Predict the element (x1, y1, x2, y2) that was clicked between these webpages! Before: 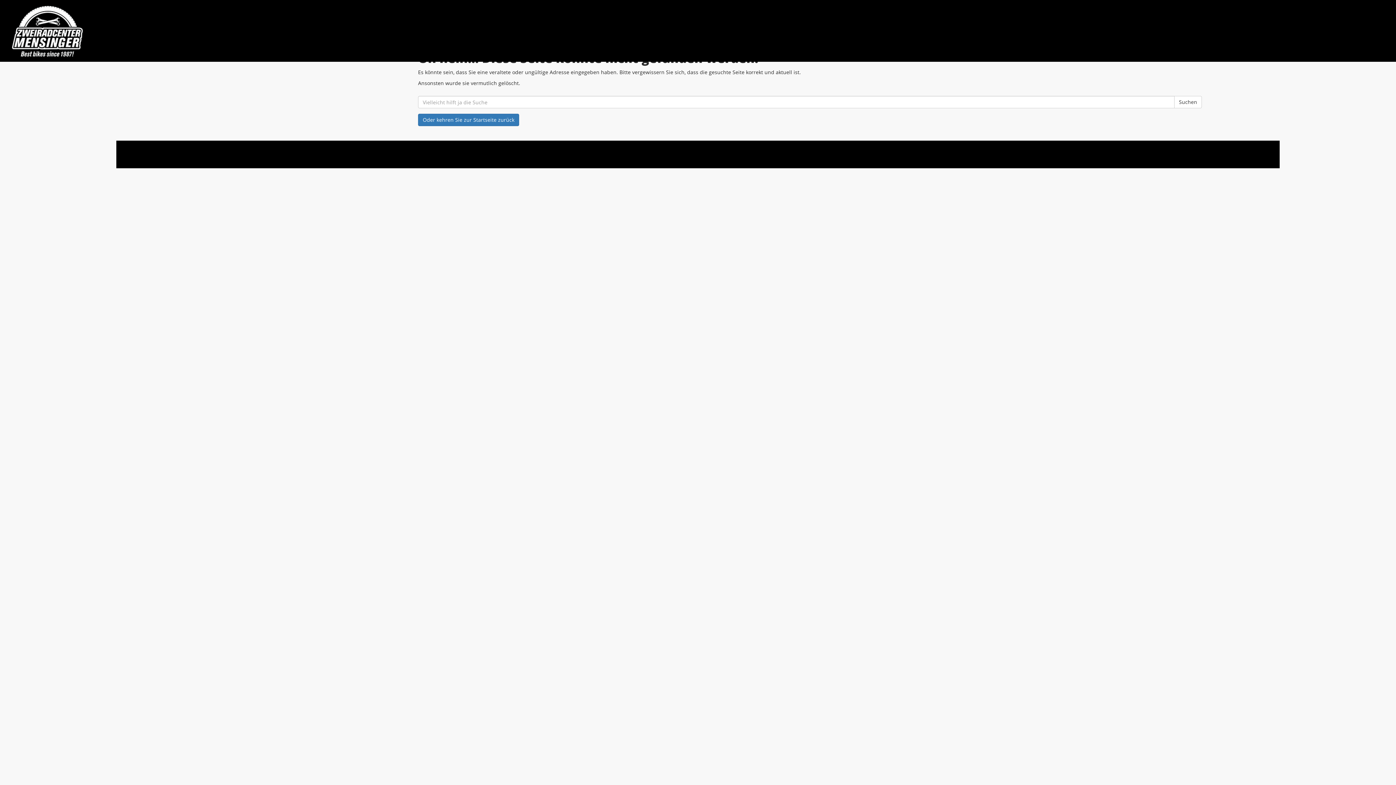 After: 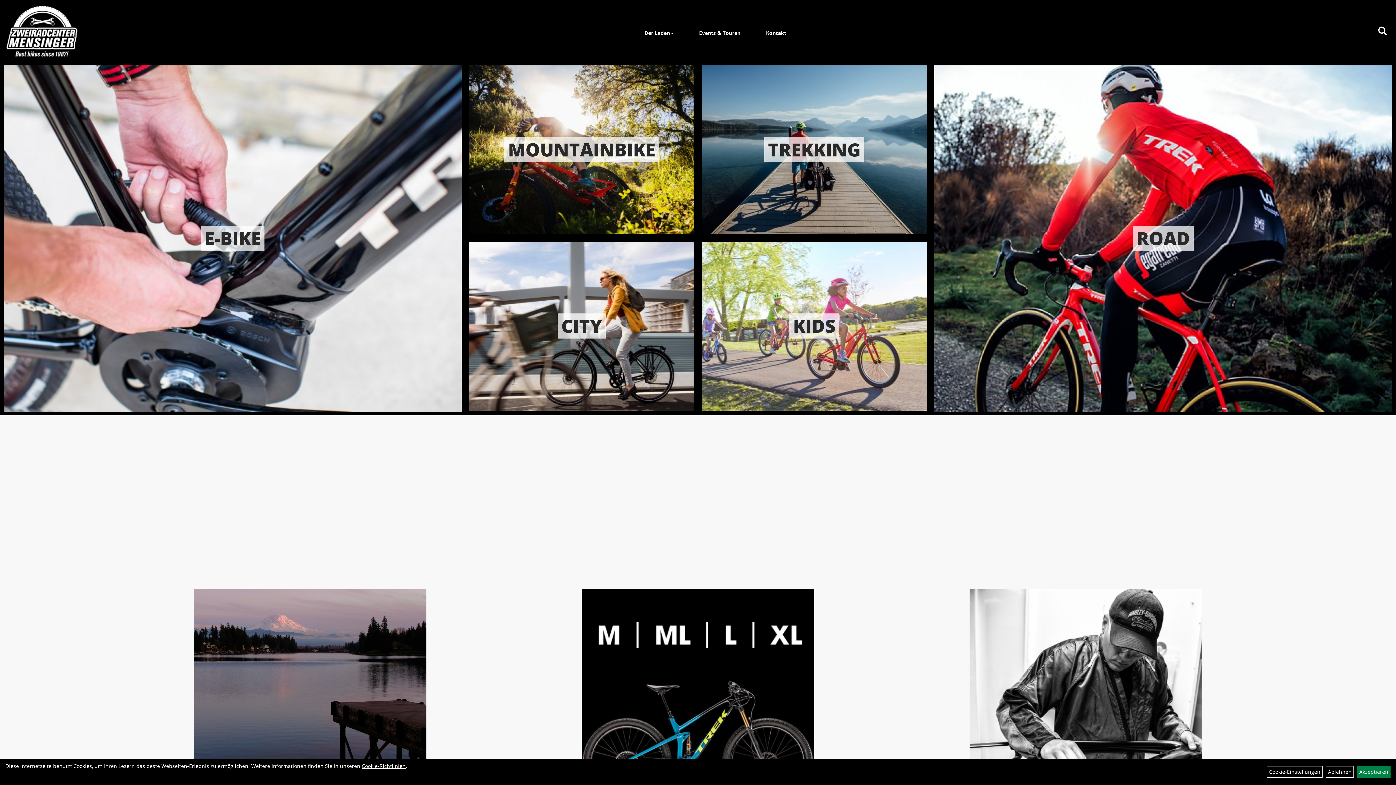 Action: bbox: (10, 3, 577, 58)